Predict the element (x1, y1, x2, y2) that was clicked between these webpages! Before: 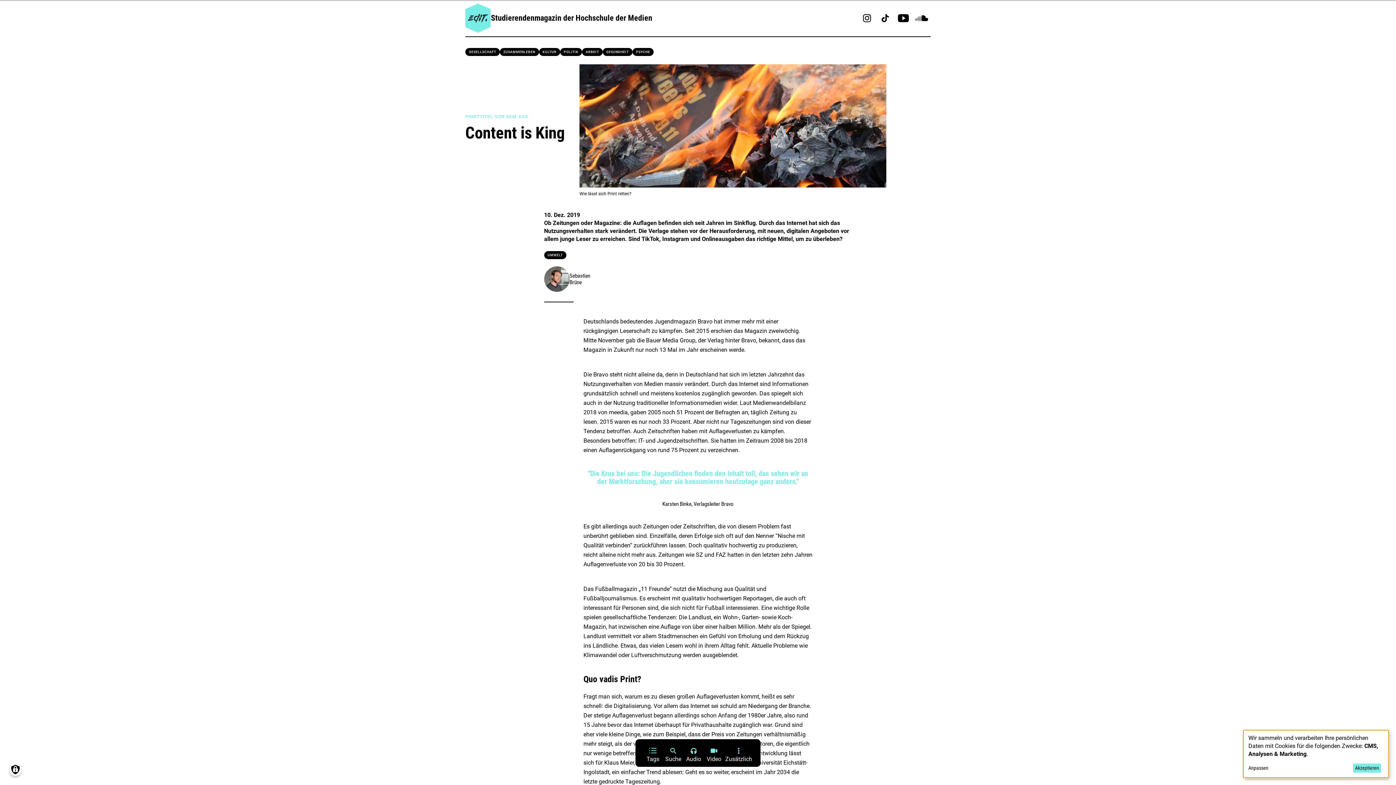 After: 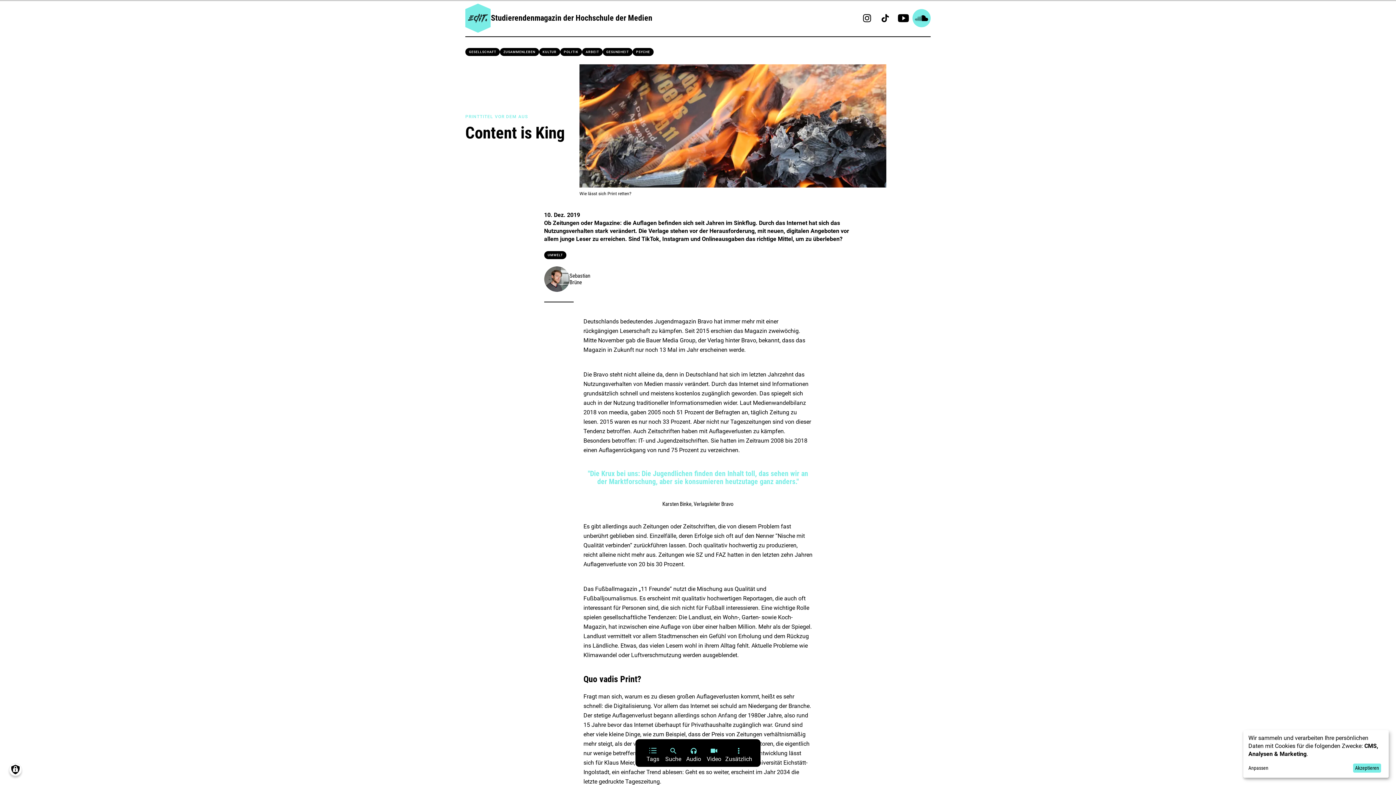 Action: bbox: (912, 9, 930, 27)